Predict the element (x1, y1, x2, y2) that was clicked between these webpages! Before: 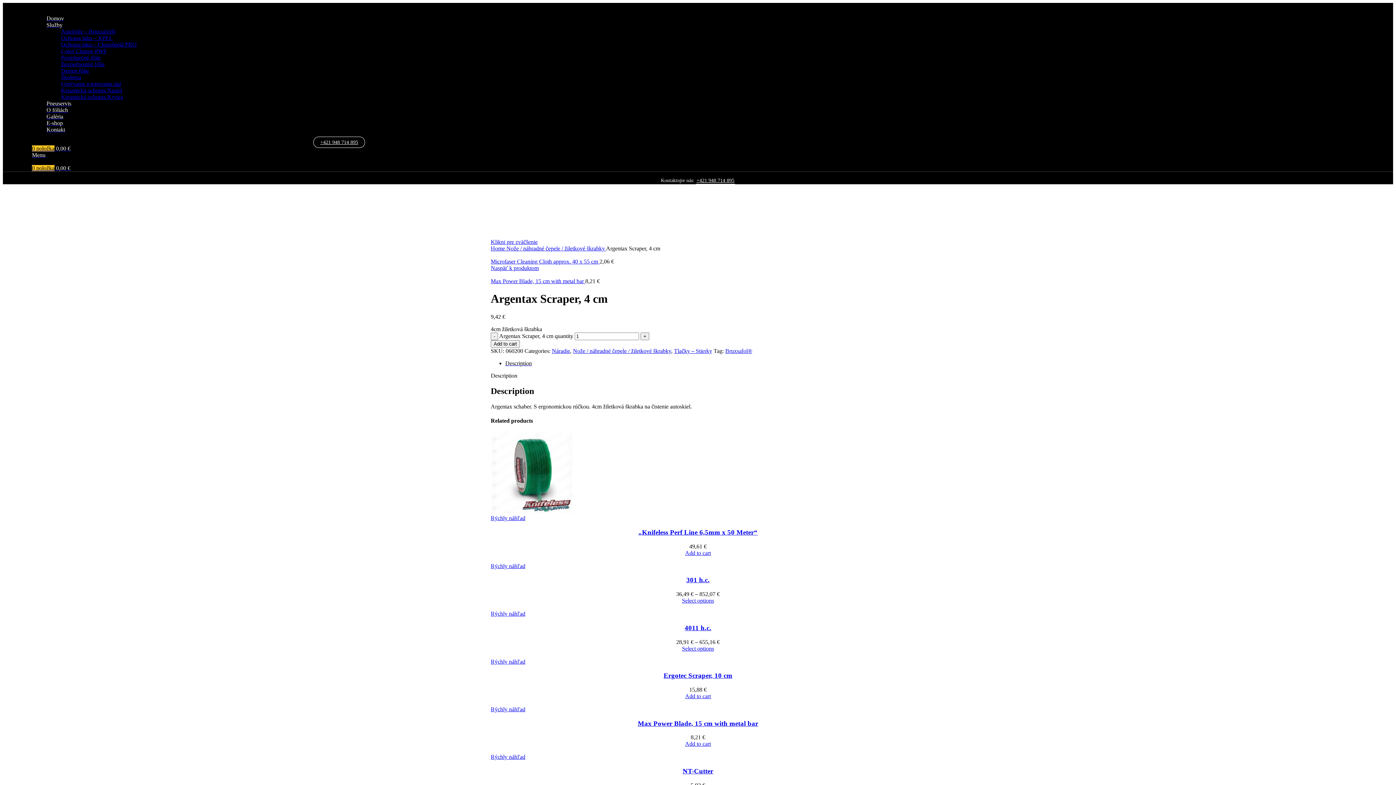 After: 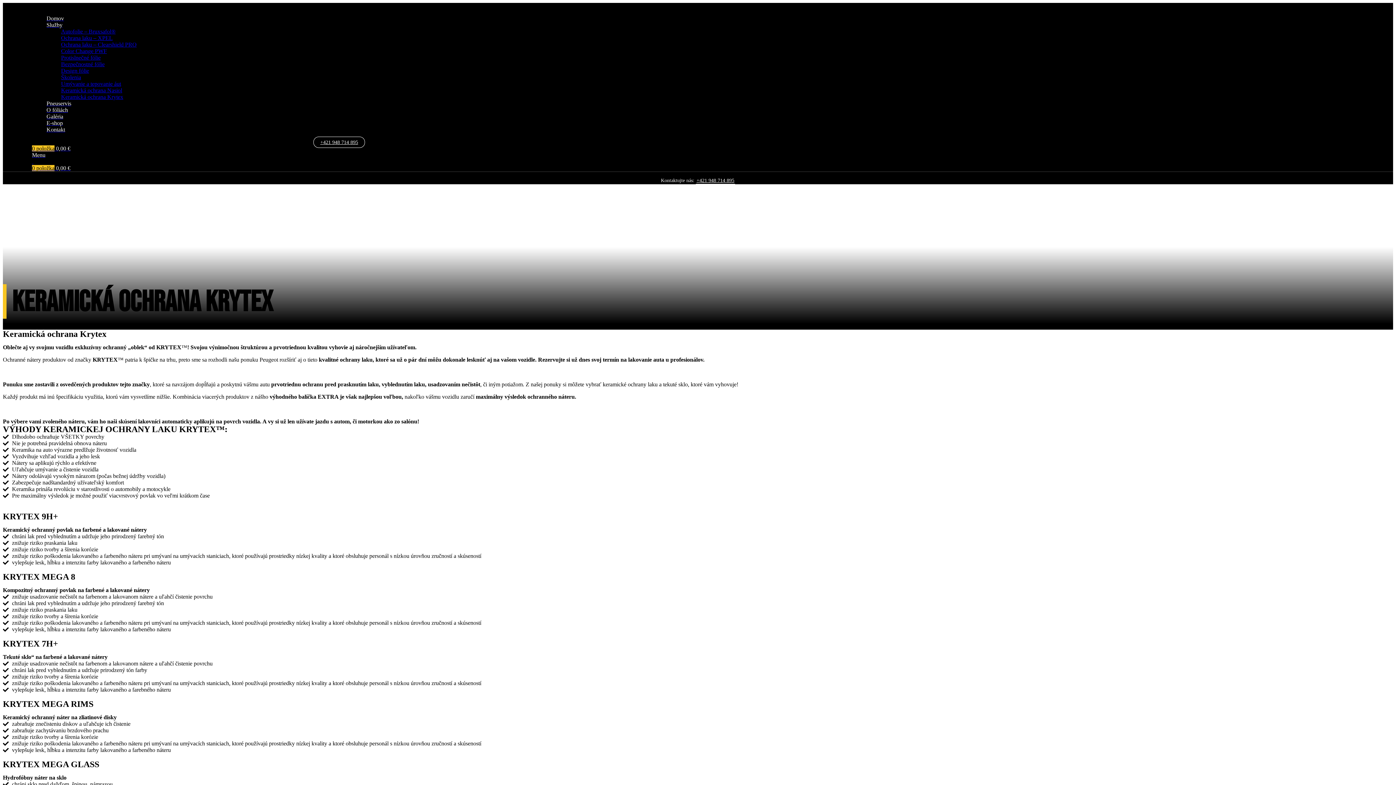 Action: label: Keramická ochrana Krytex bbox: (61, 93, 123, 100)